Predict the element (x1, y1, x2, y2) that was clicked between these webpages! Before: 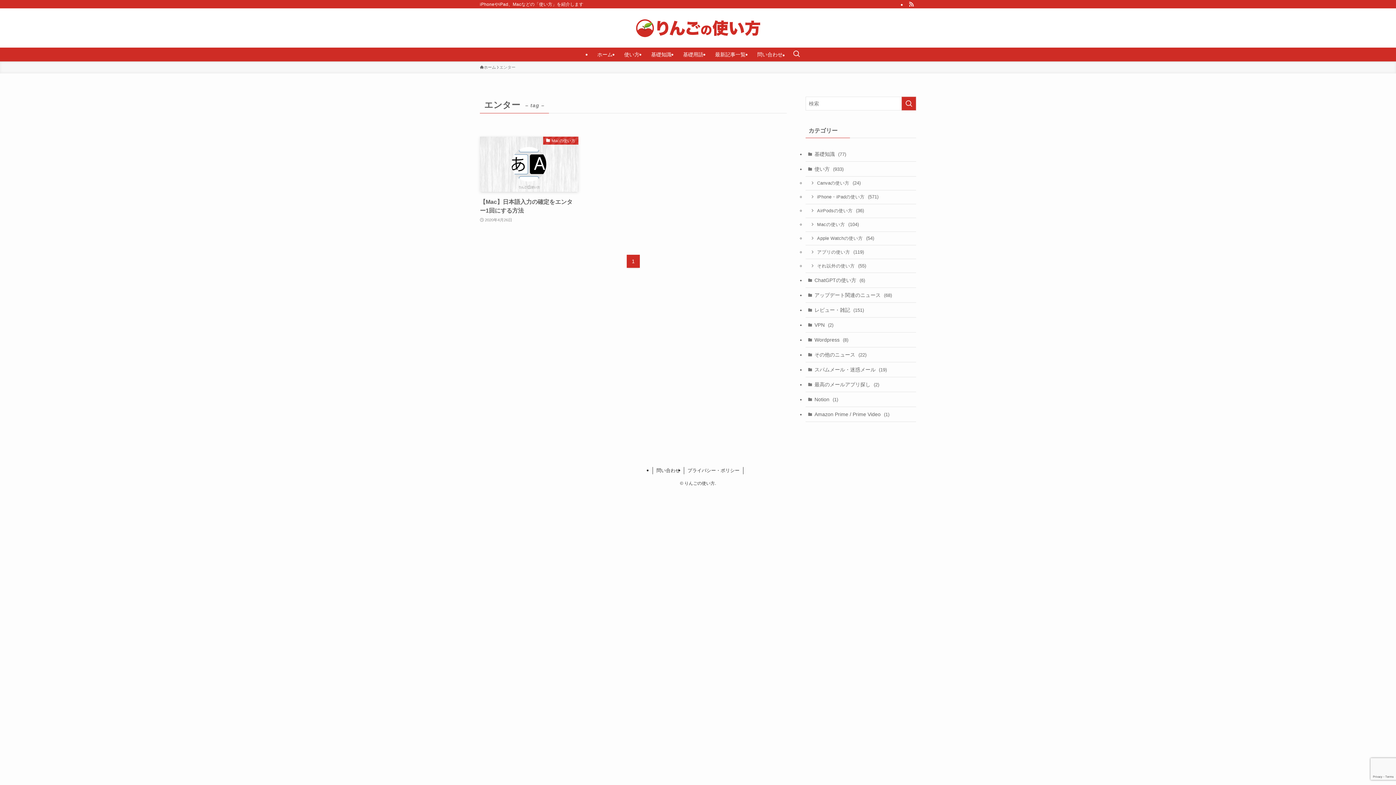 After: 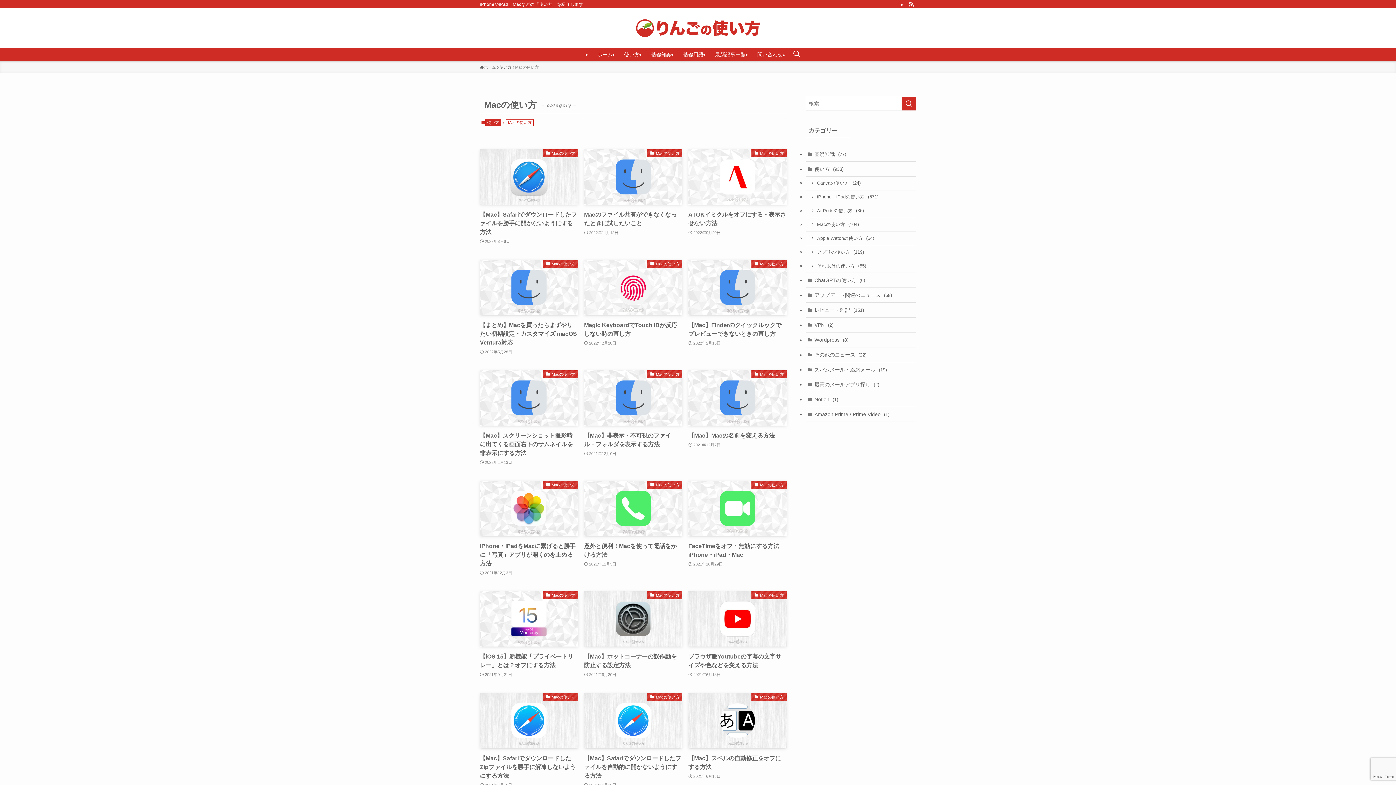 Action: bbox: (805, 218, 916, 231) label: Macの使い方 (104)